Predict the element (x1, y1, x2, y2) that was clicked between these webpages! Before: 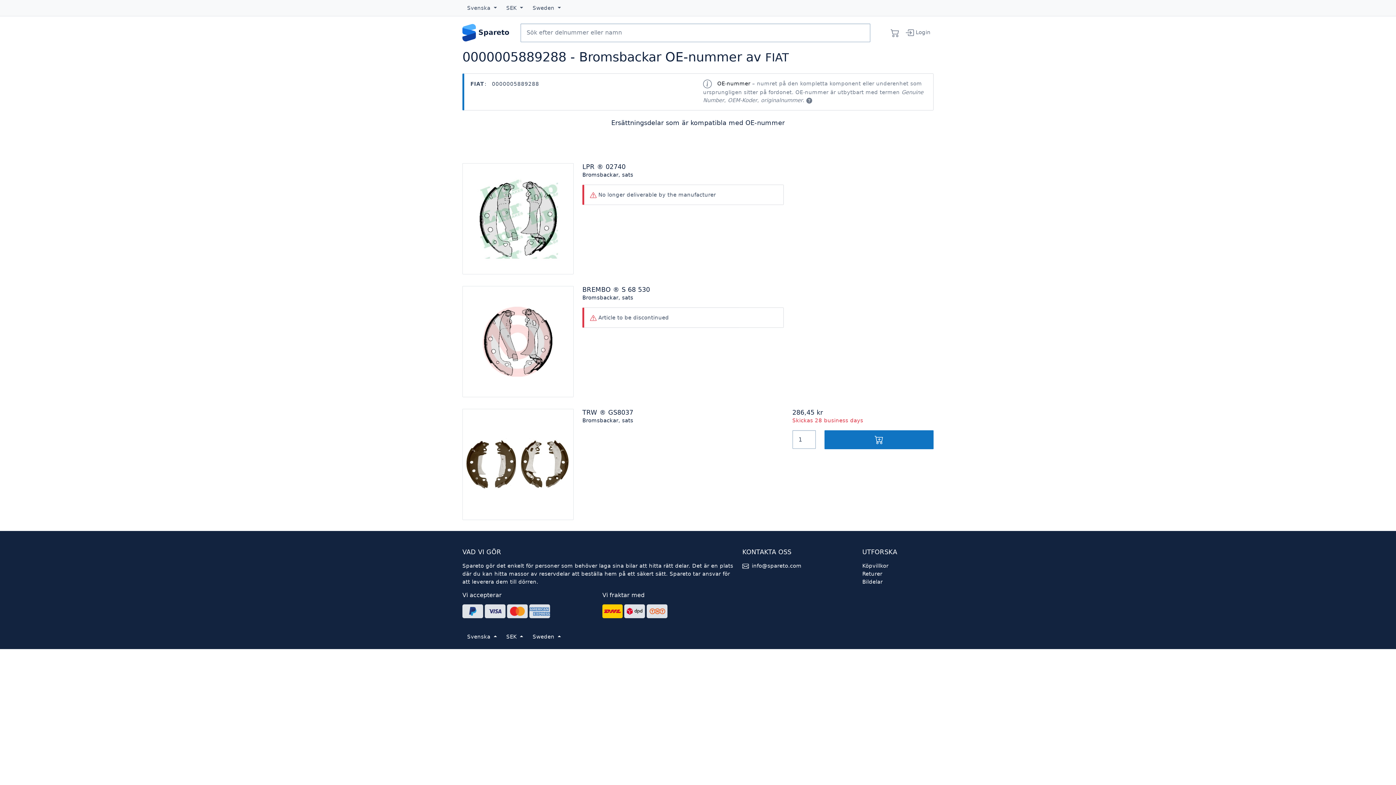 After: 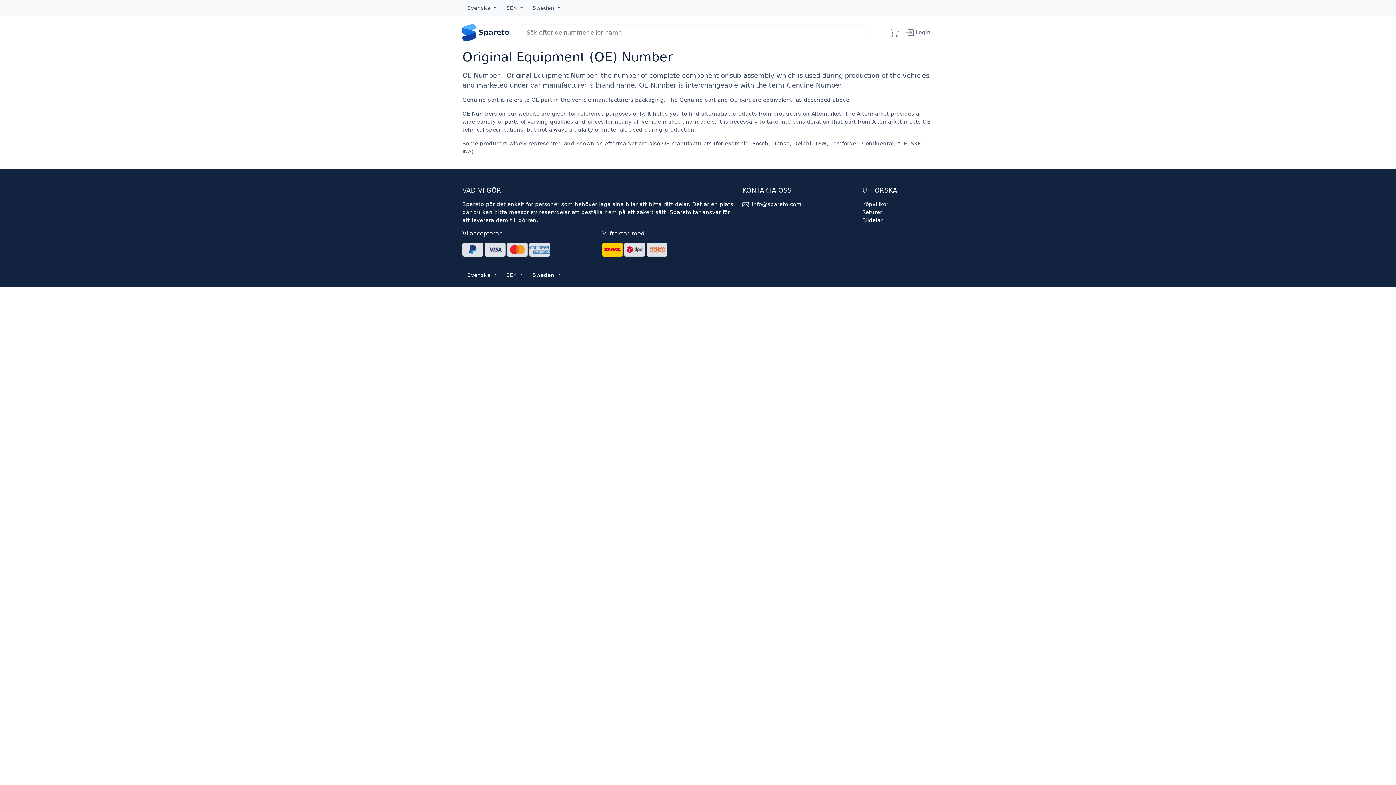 Action: bbox: (806, 97, 812, 103)